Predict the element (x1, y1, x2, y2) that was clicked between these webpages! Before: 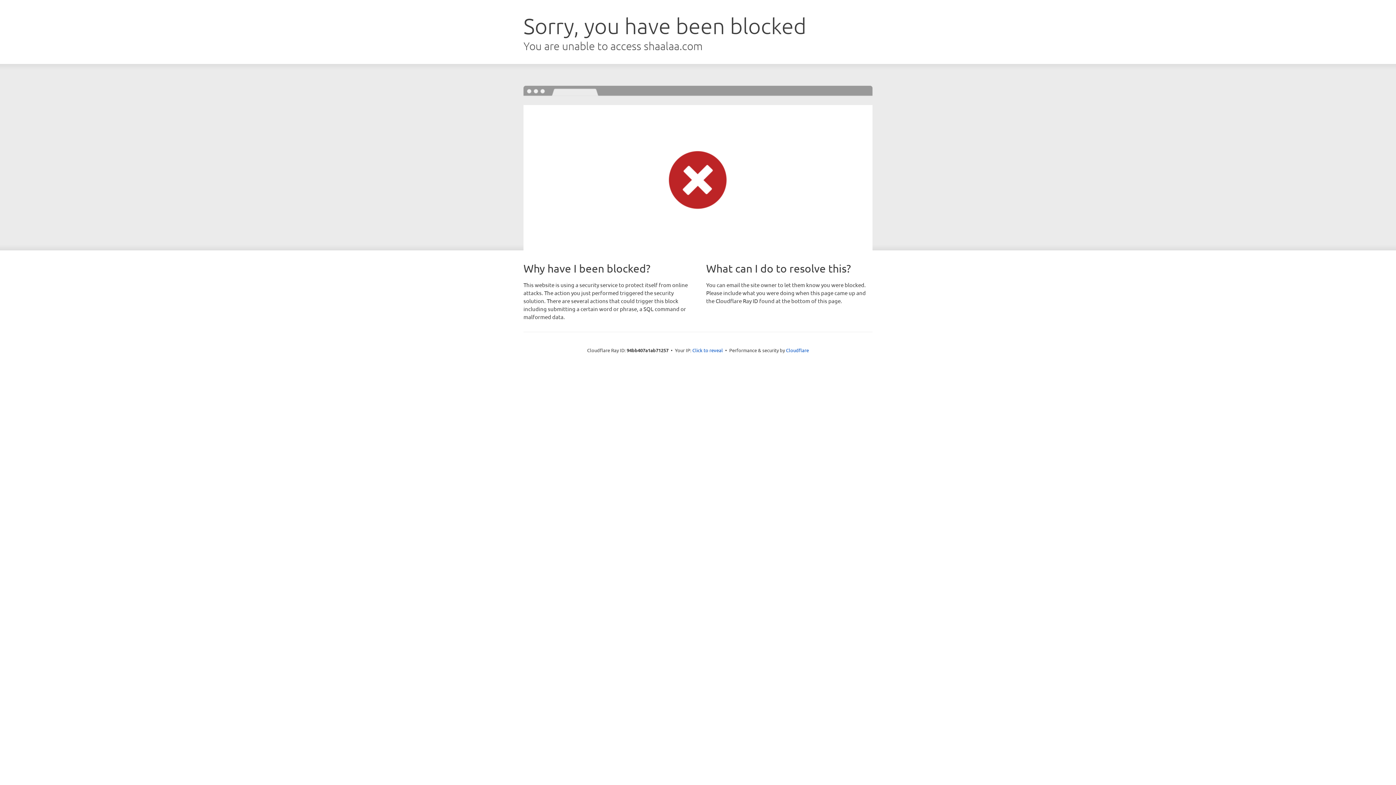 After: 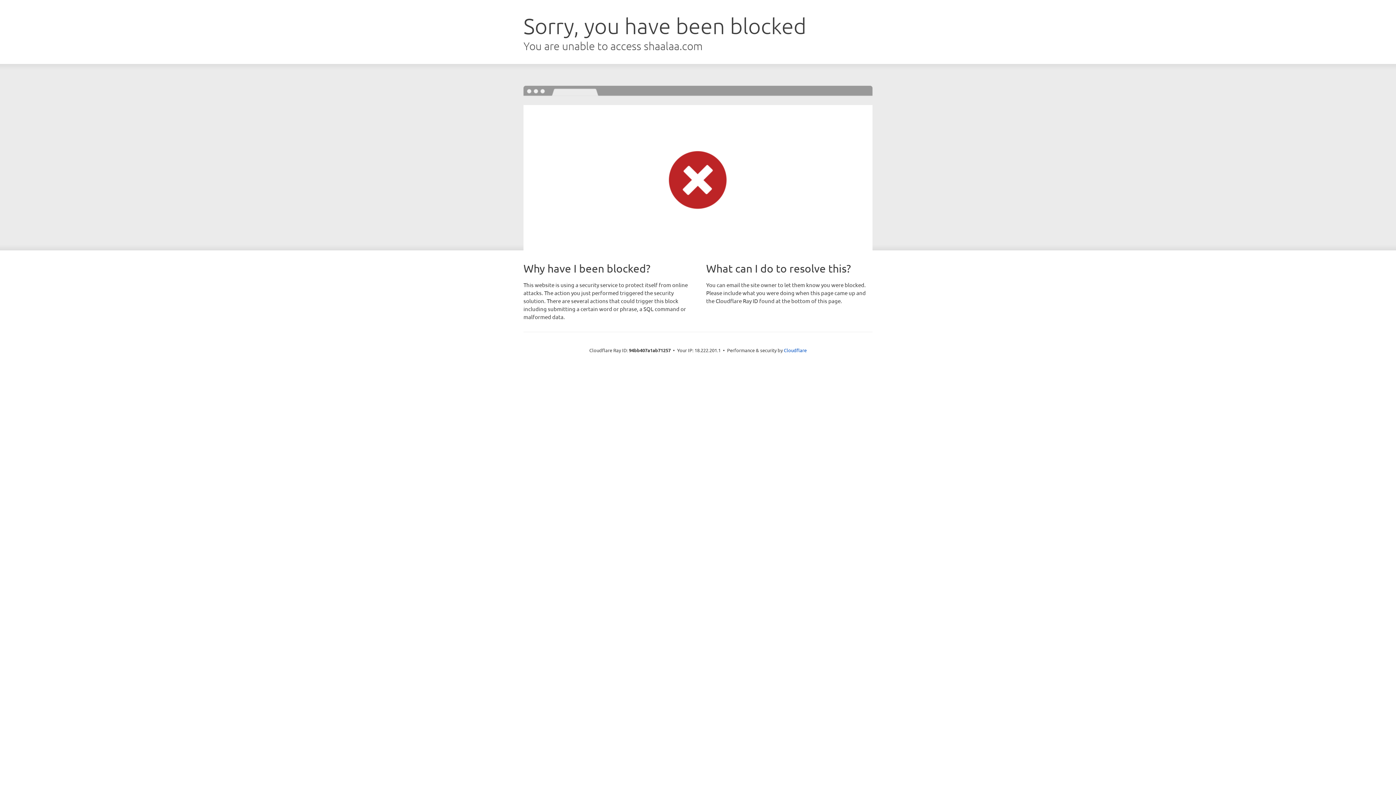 Action: bbox: (692, 346, 723, 353) label: Click to reveal